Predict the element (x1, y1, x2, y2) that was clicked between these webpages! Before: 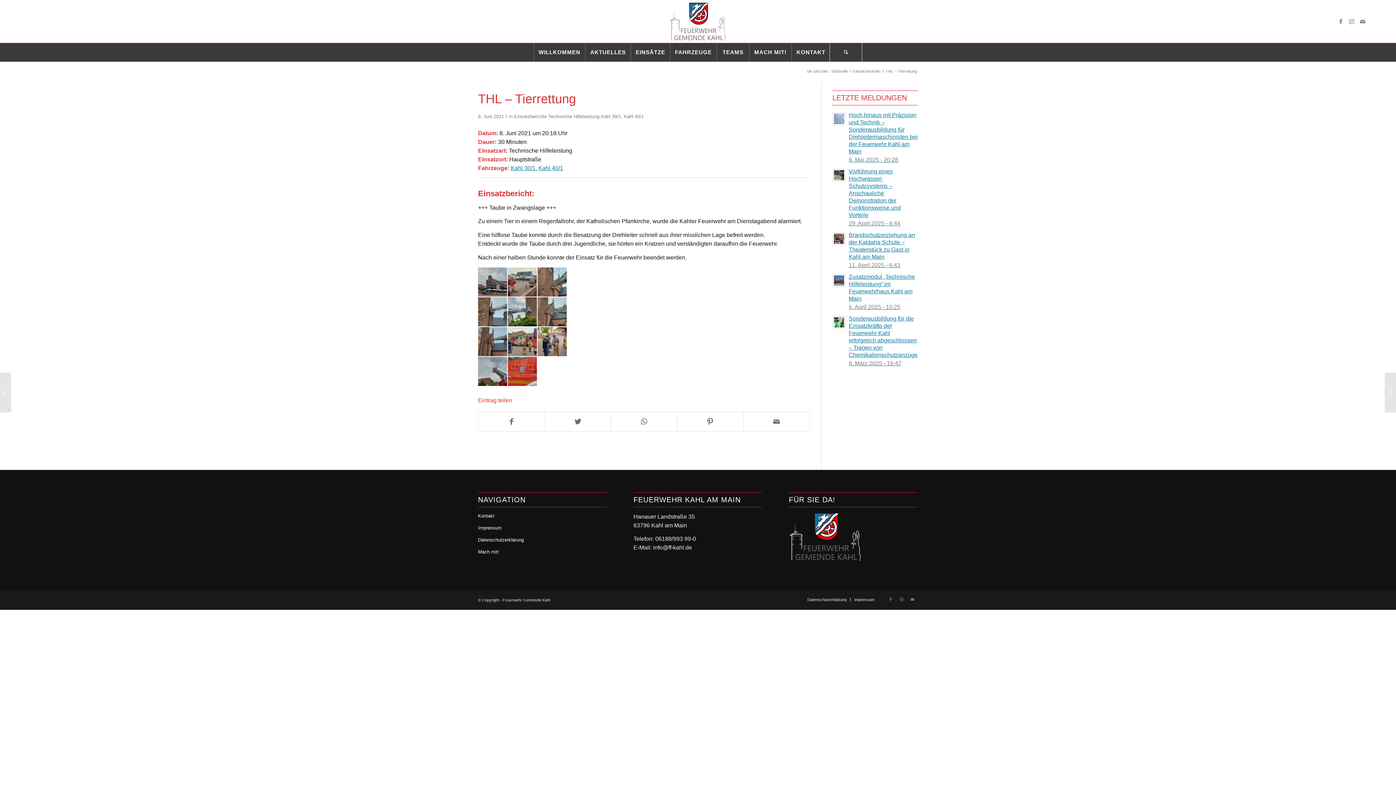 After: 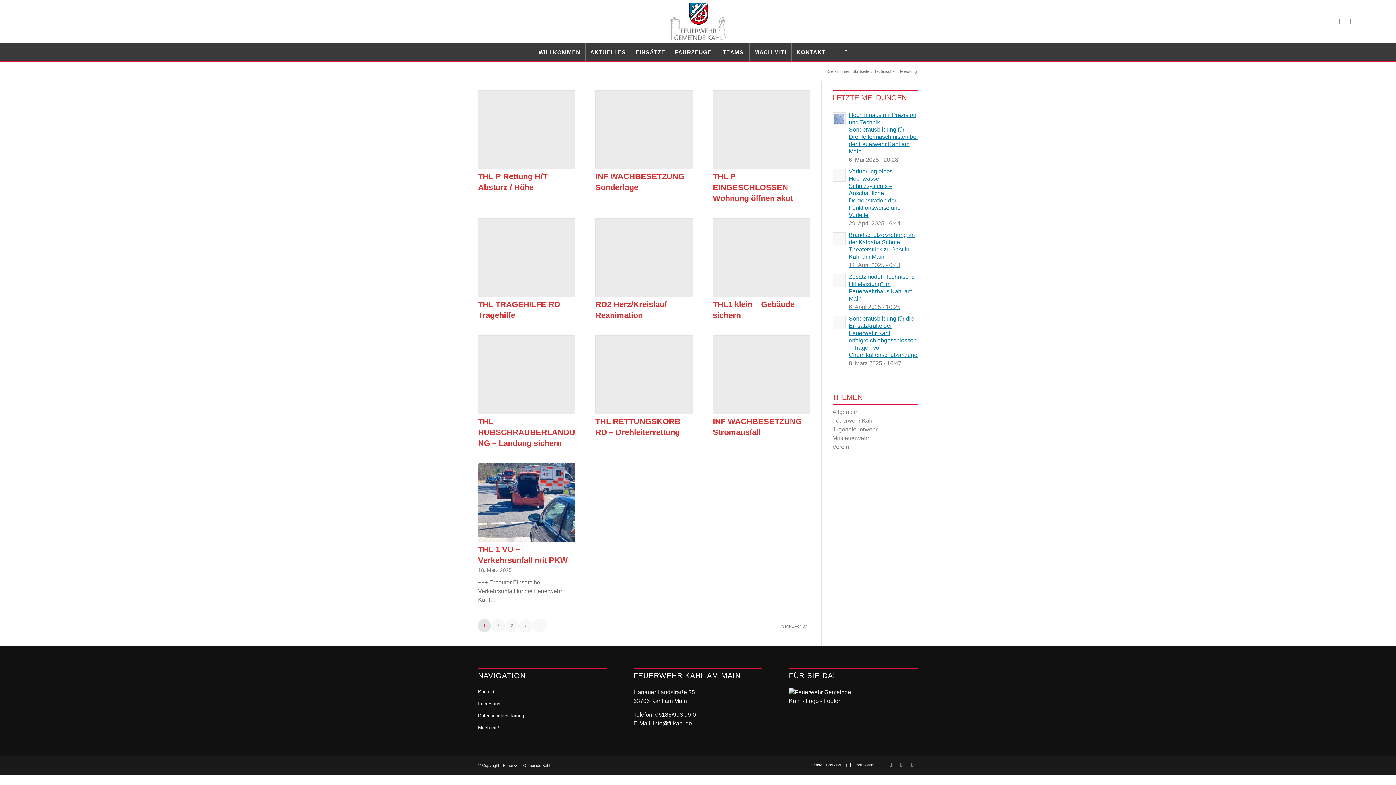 Action: label: Technische Hilfeleistung bbox: (548, 113, 599, 119)